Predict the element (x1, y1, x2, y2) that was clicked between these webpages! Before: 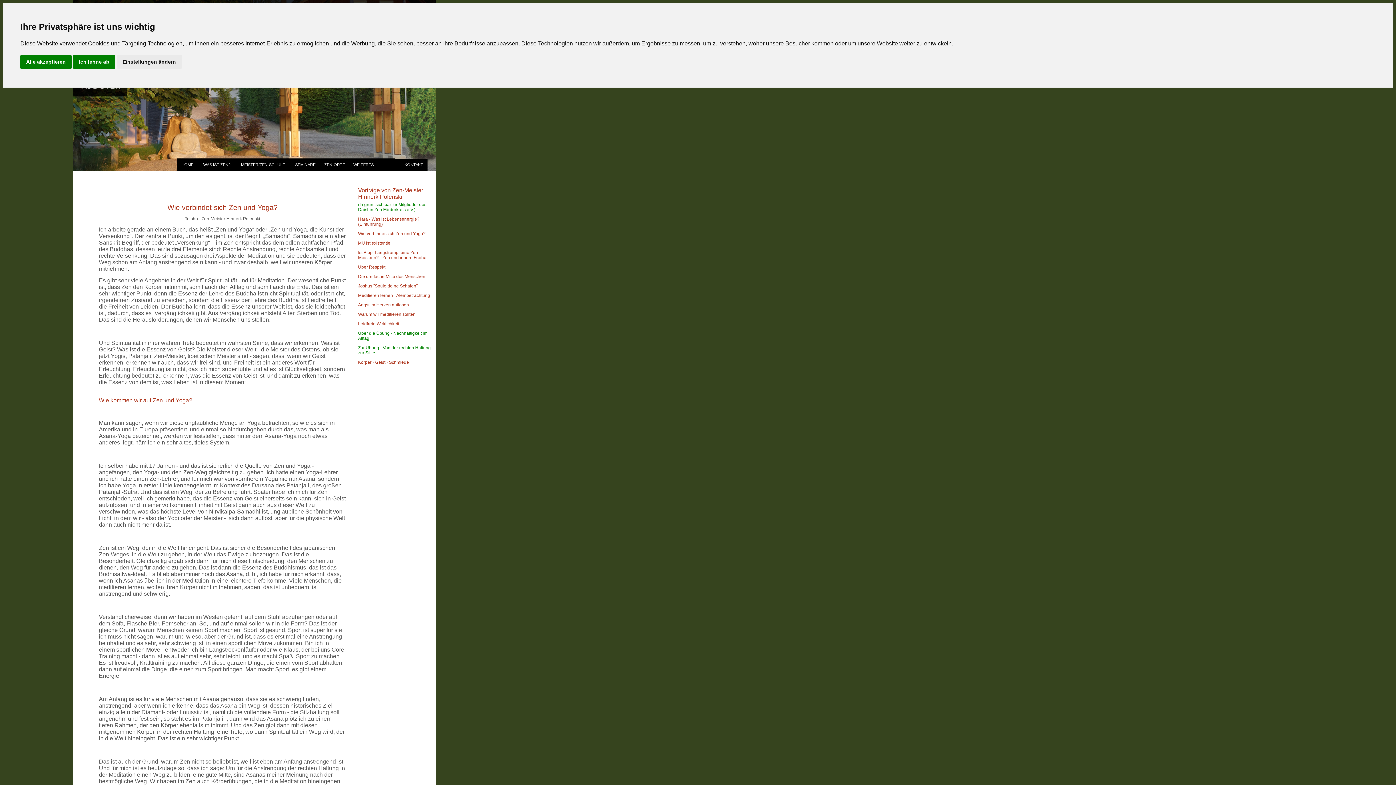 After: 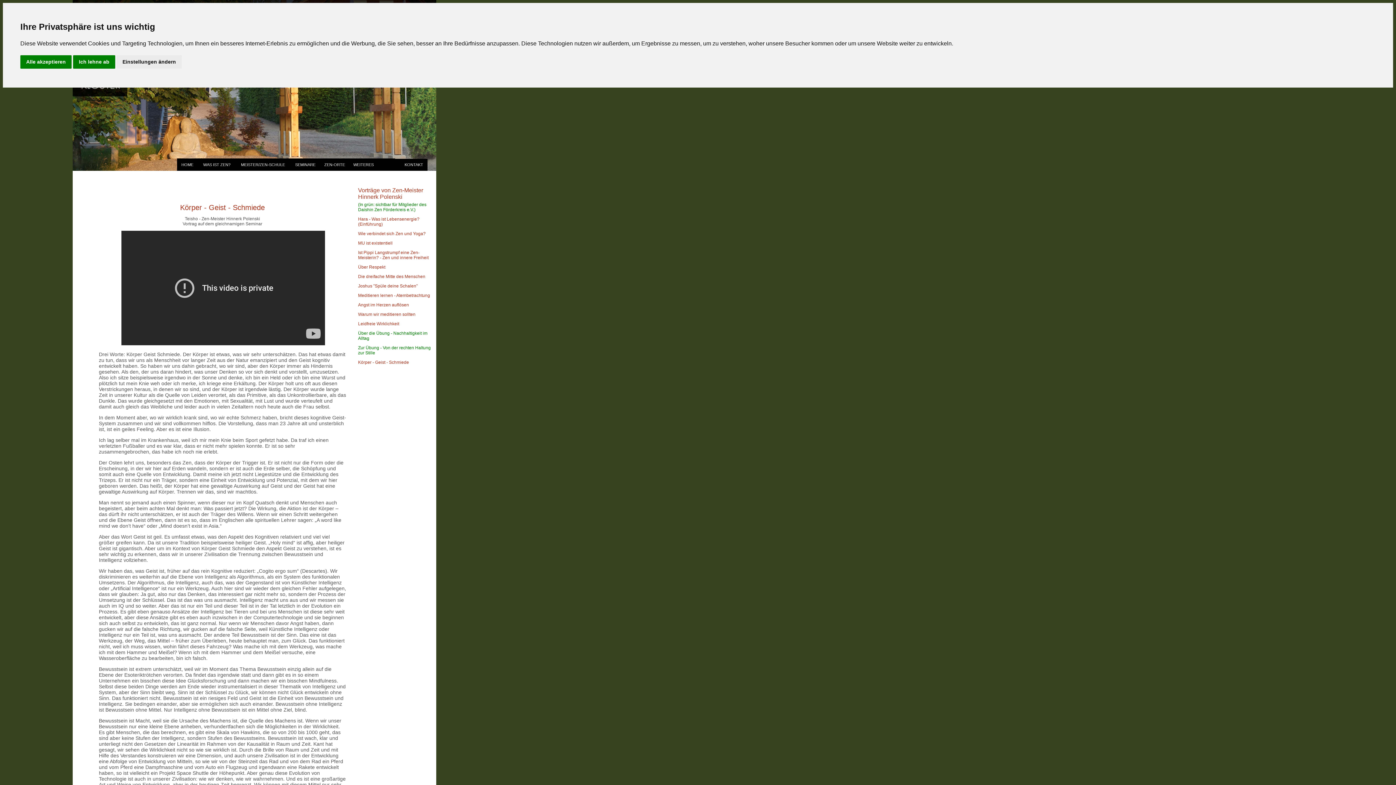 Action: label: Körper - Geist - Schmiede bbox: (358, 360, 409, 365)